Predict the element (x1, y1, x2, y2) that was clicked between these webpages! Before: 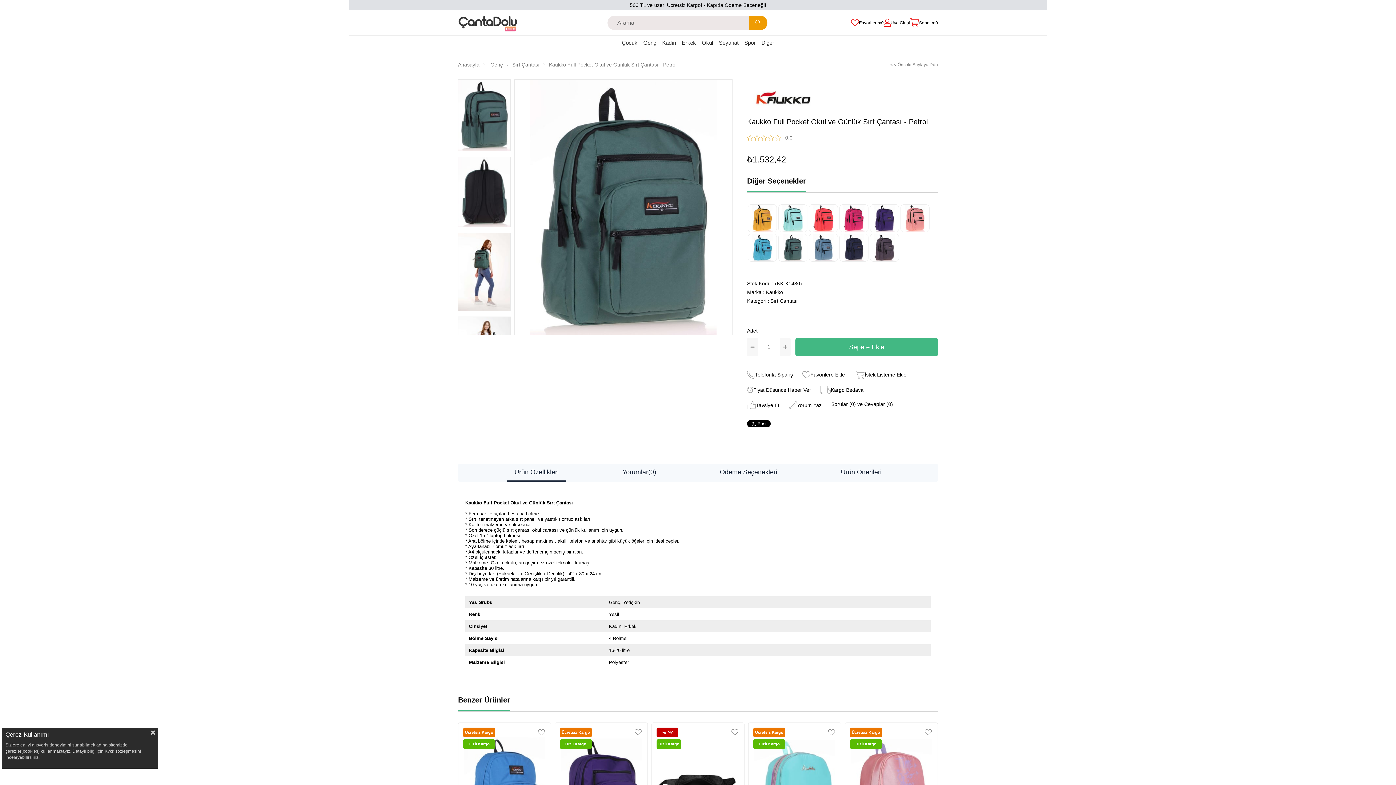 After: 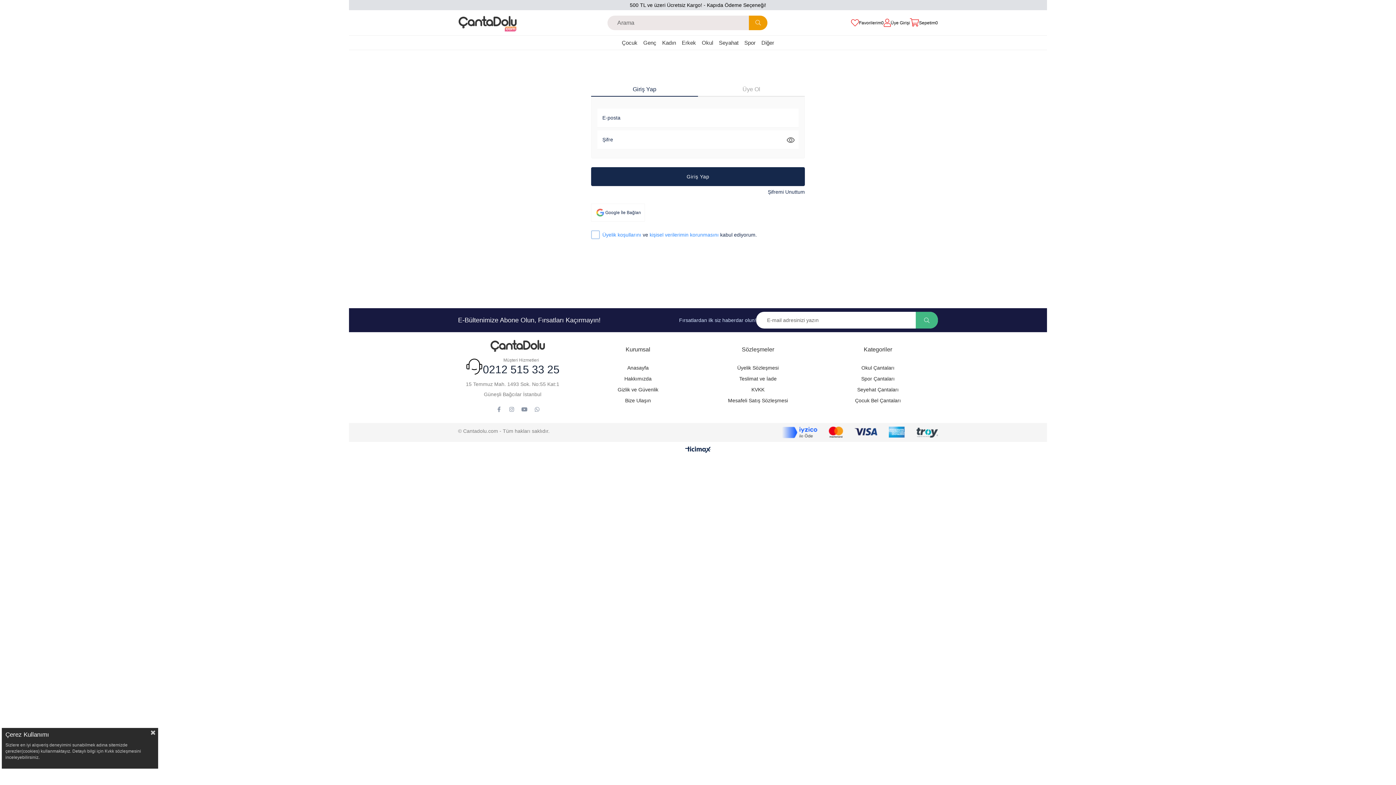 Action: bbox: (538, 729, 545, 736) label:  Favorilere Ekle